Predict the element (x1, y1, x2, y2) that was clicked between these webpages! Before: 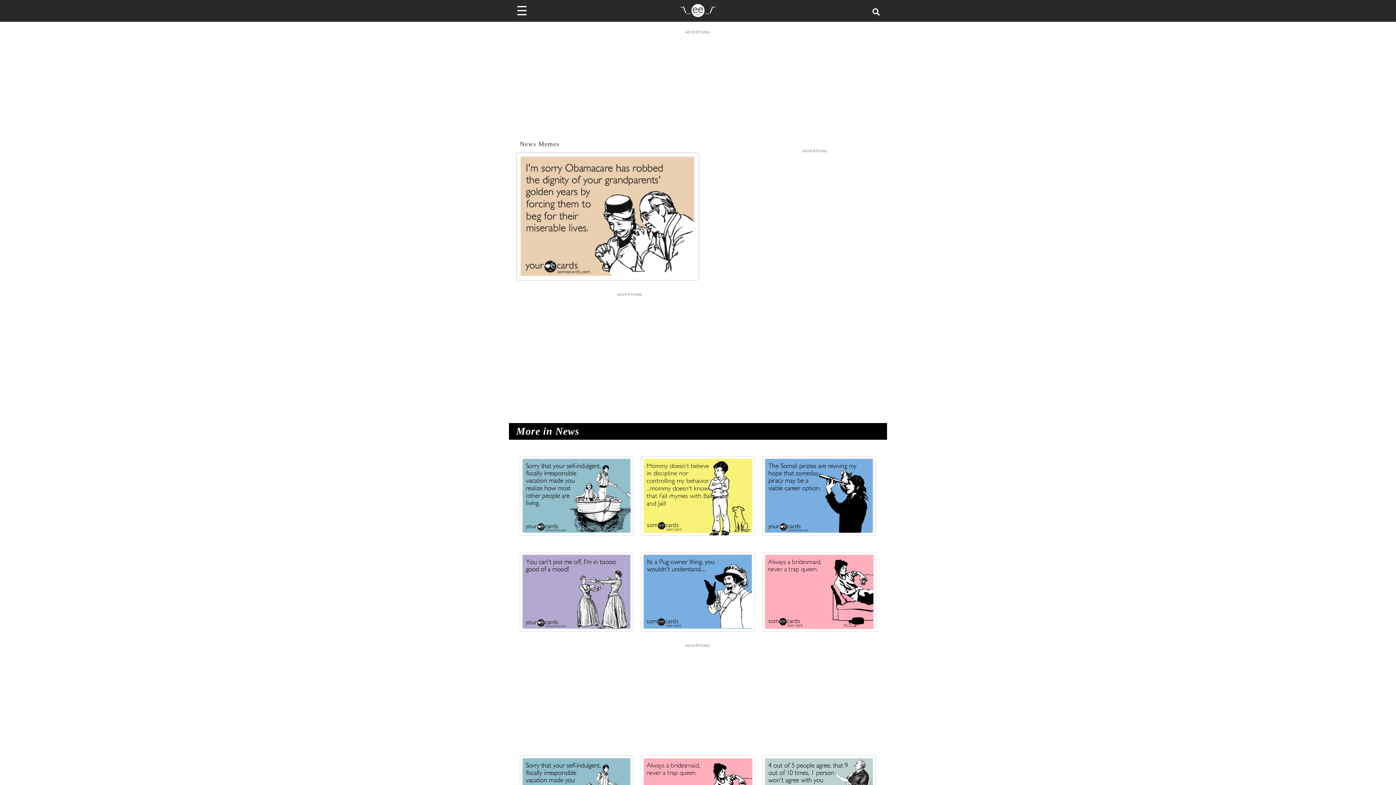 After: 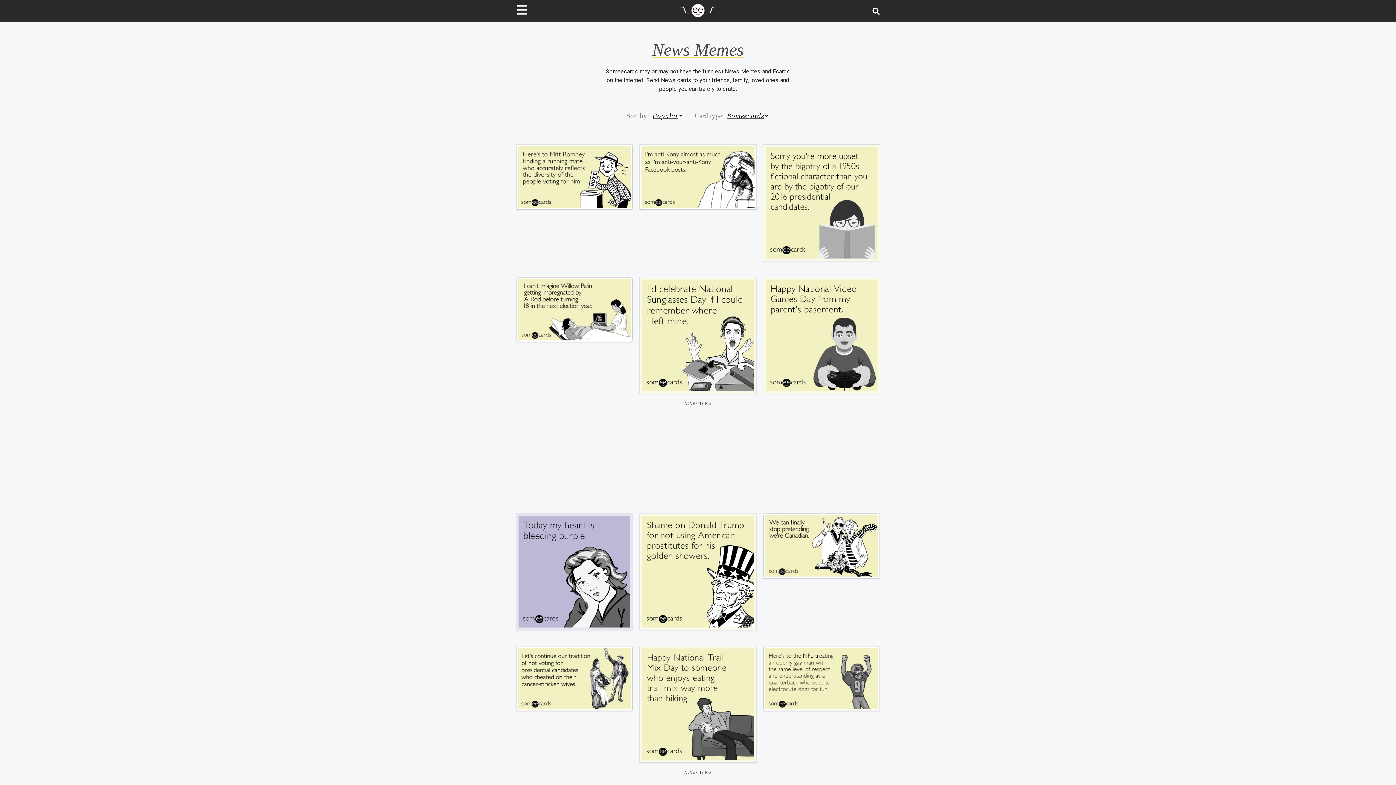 Action: bbox: (520, 140, 559, 147) label: News Memes